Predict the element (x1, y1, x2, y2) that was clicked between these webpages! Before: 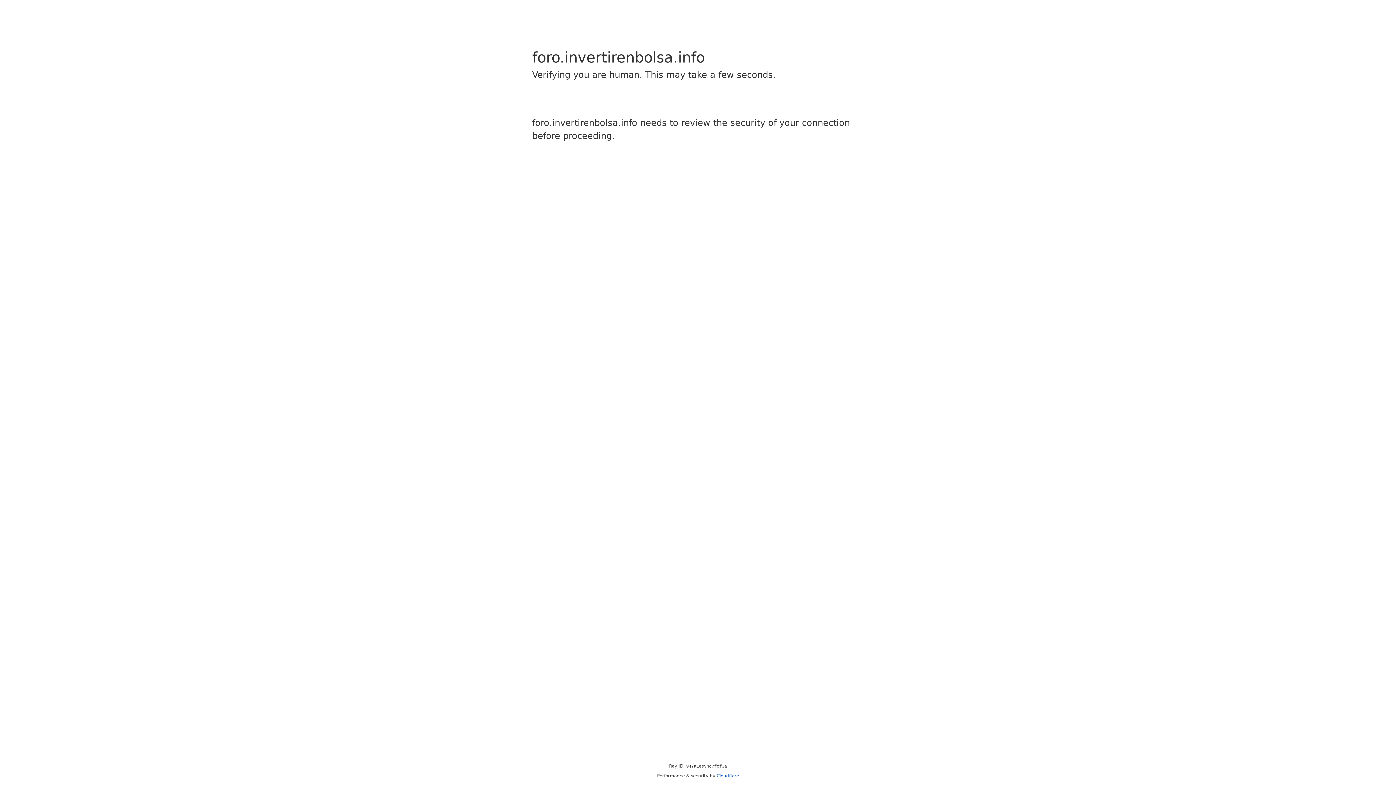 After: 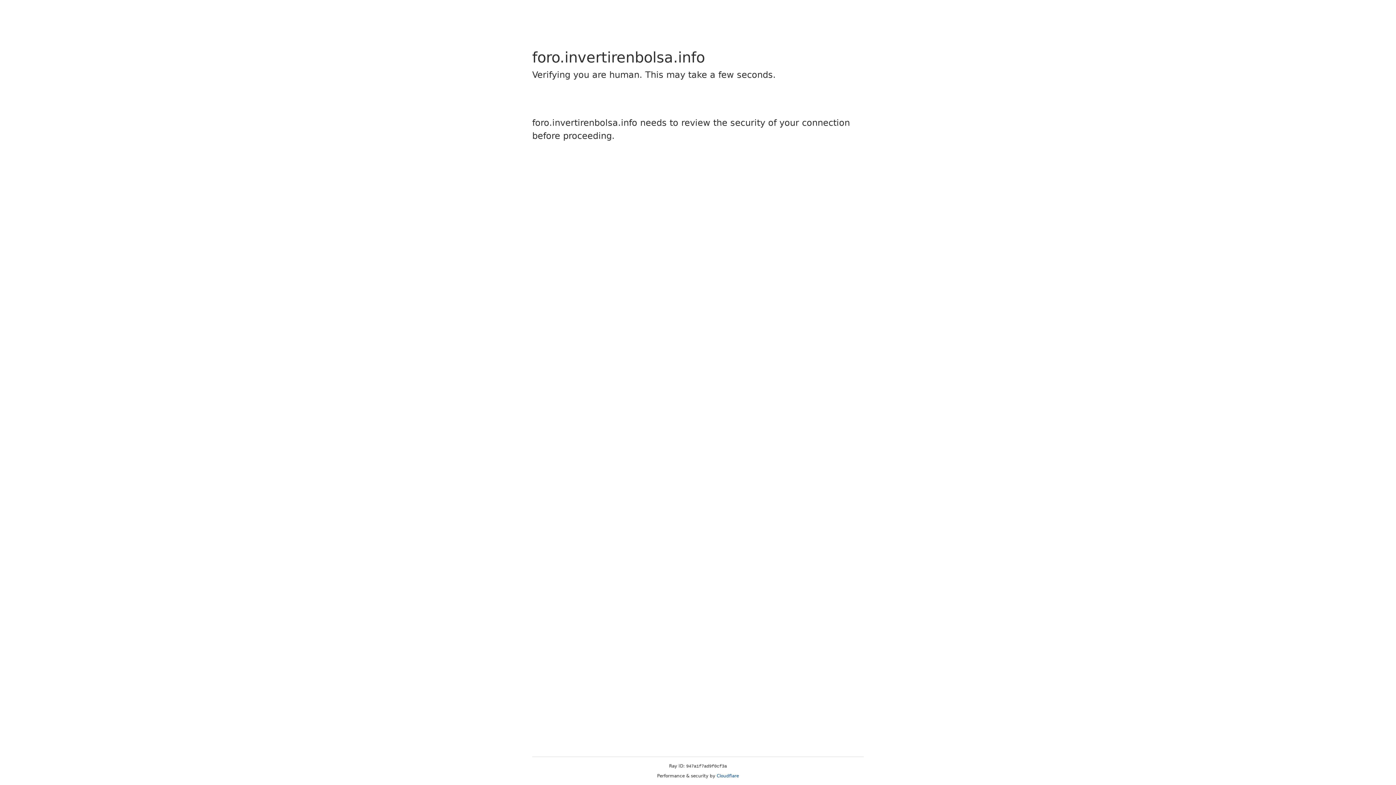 Action: bbox: (716, 773, 739, 778) label: Cloudflare